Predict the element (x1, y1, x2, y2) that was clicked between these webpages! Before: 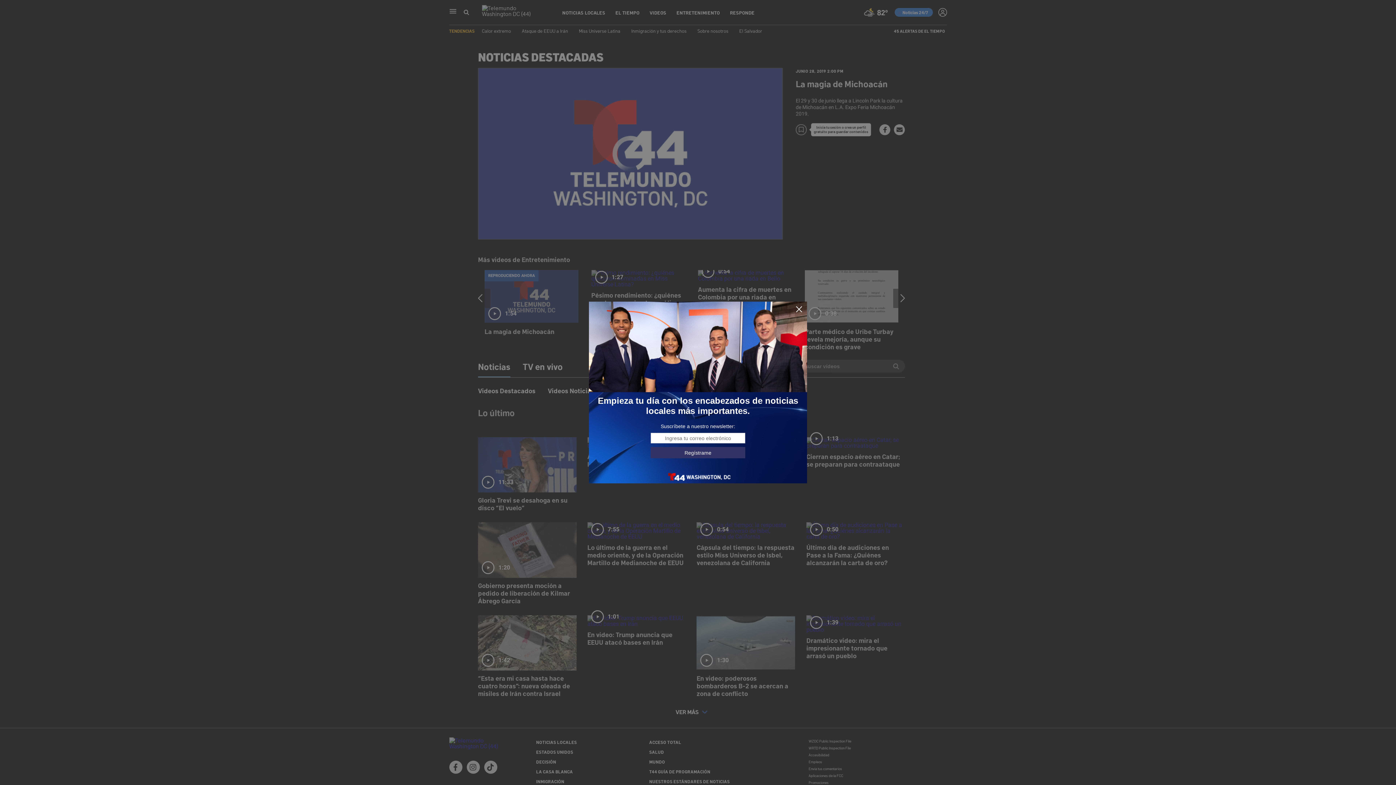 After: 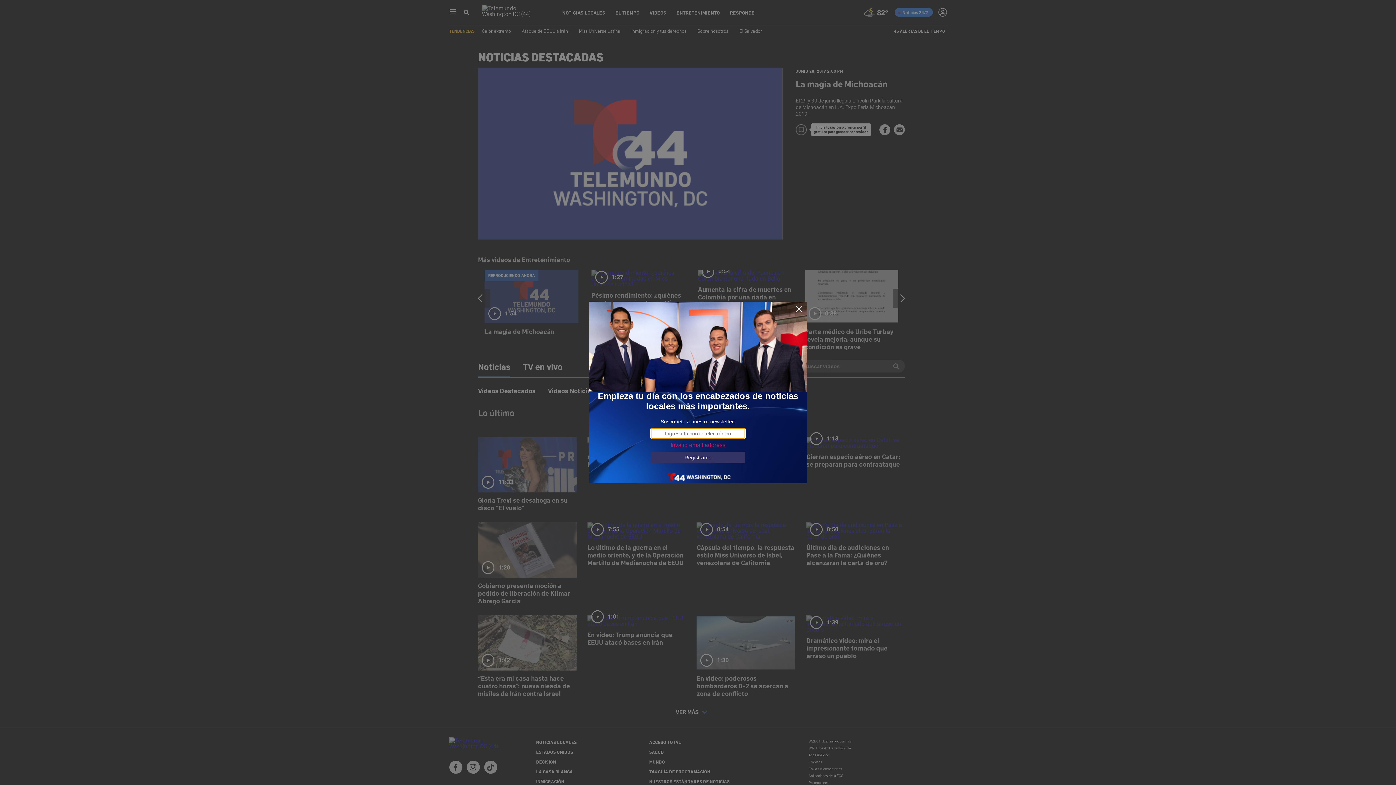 Action: label: Regístrame bbox: (650, 447, 745, 458)